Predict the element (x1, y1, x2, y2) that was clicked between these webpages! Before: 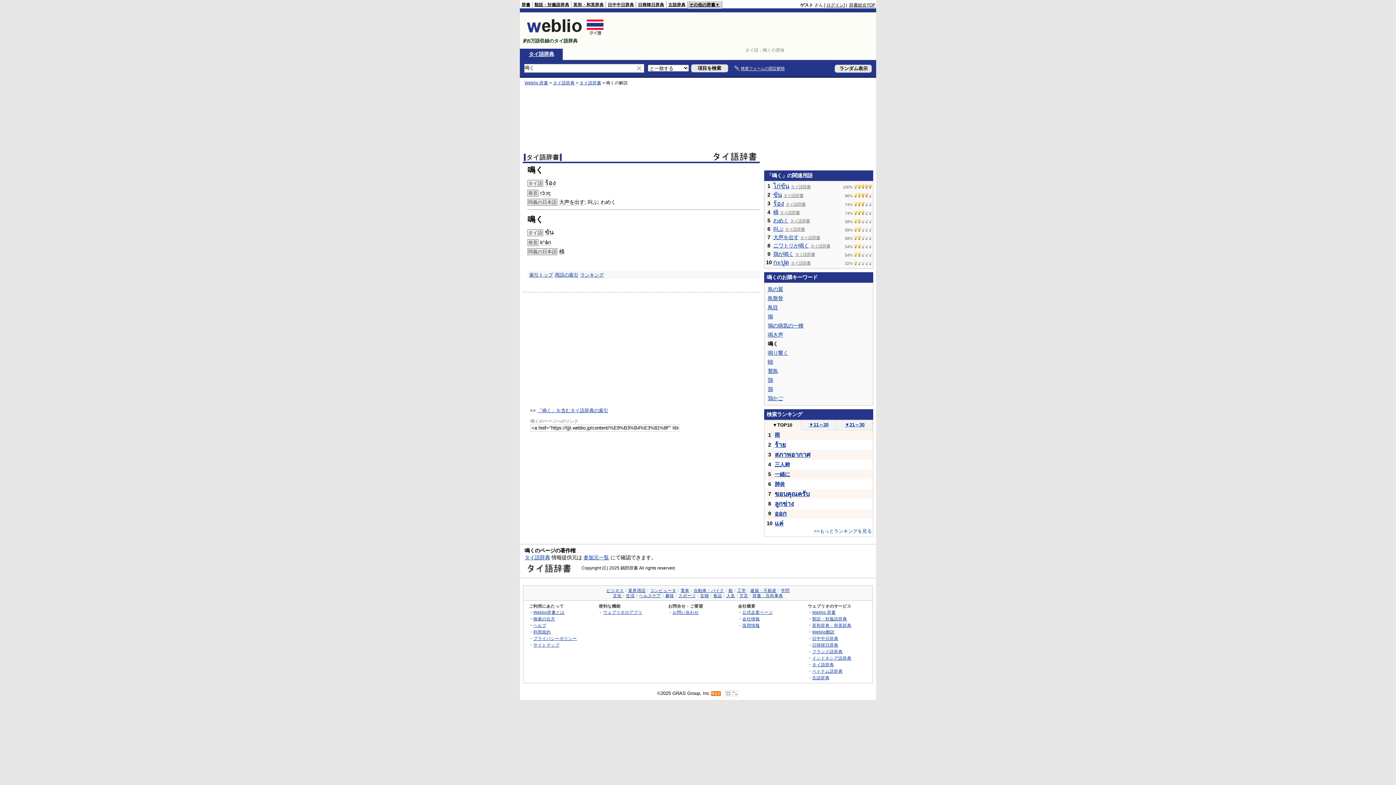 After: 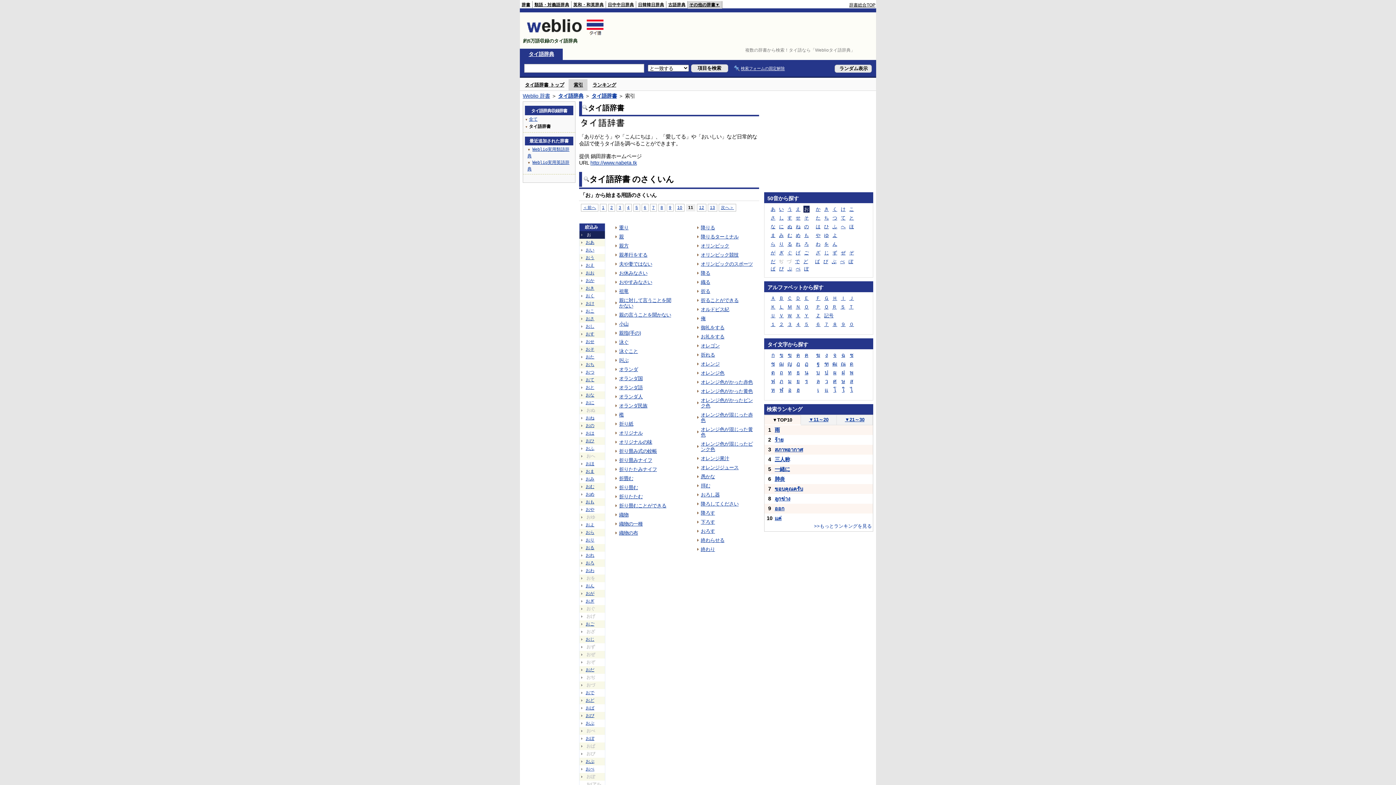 Action: bbox: (785, 226, 805, 232) label: タイ語辞書